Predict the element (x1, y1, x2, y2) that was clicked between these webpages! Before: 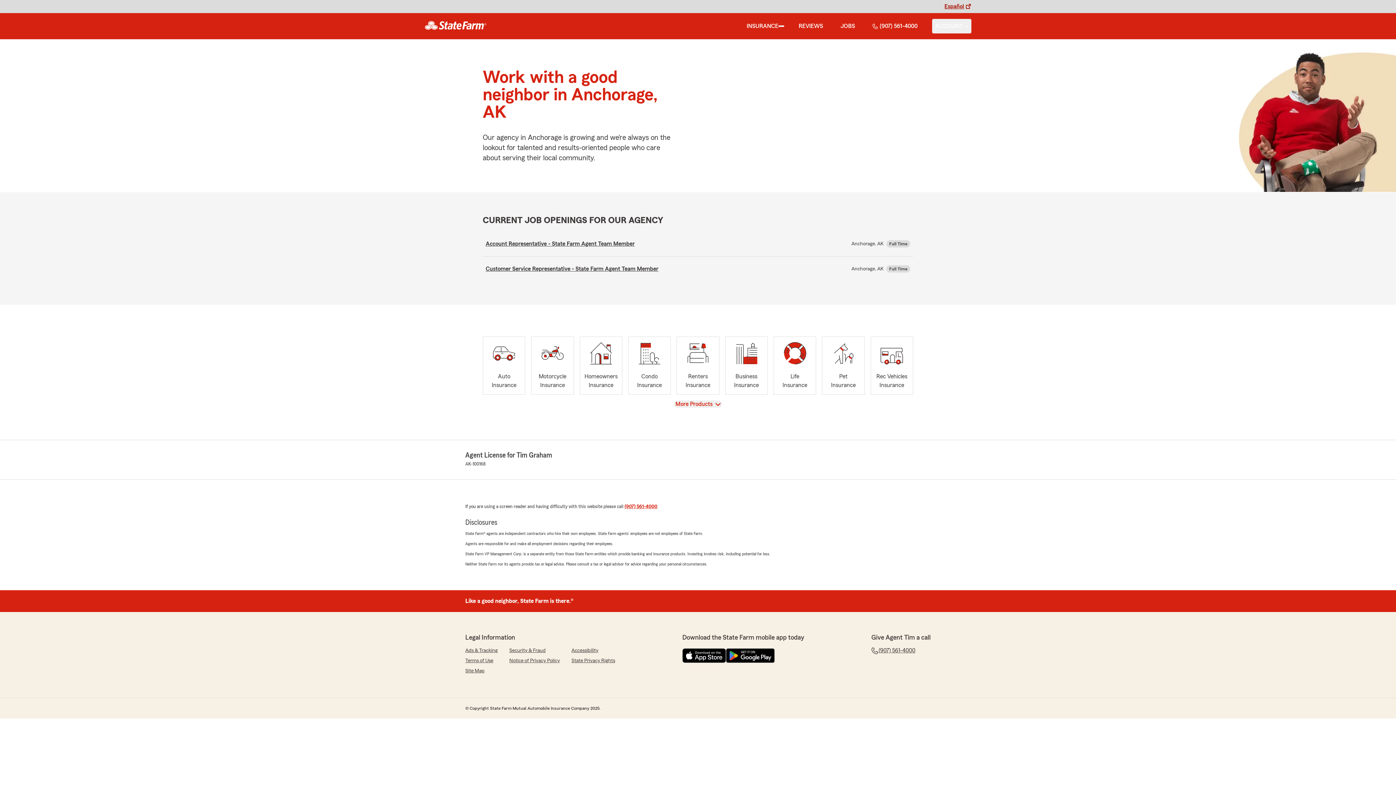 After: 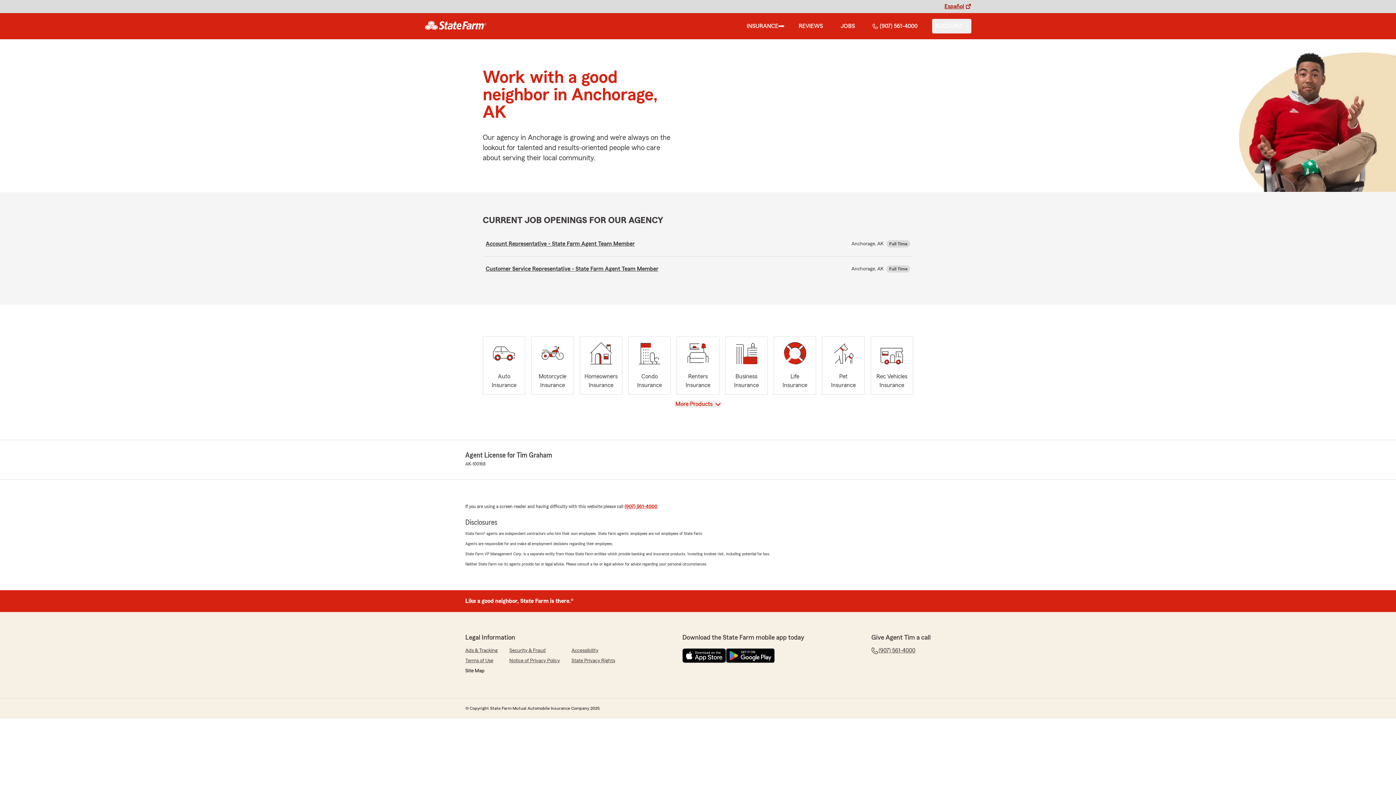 Action: label: Site Map bbox: (465, 667, 484, 674)